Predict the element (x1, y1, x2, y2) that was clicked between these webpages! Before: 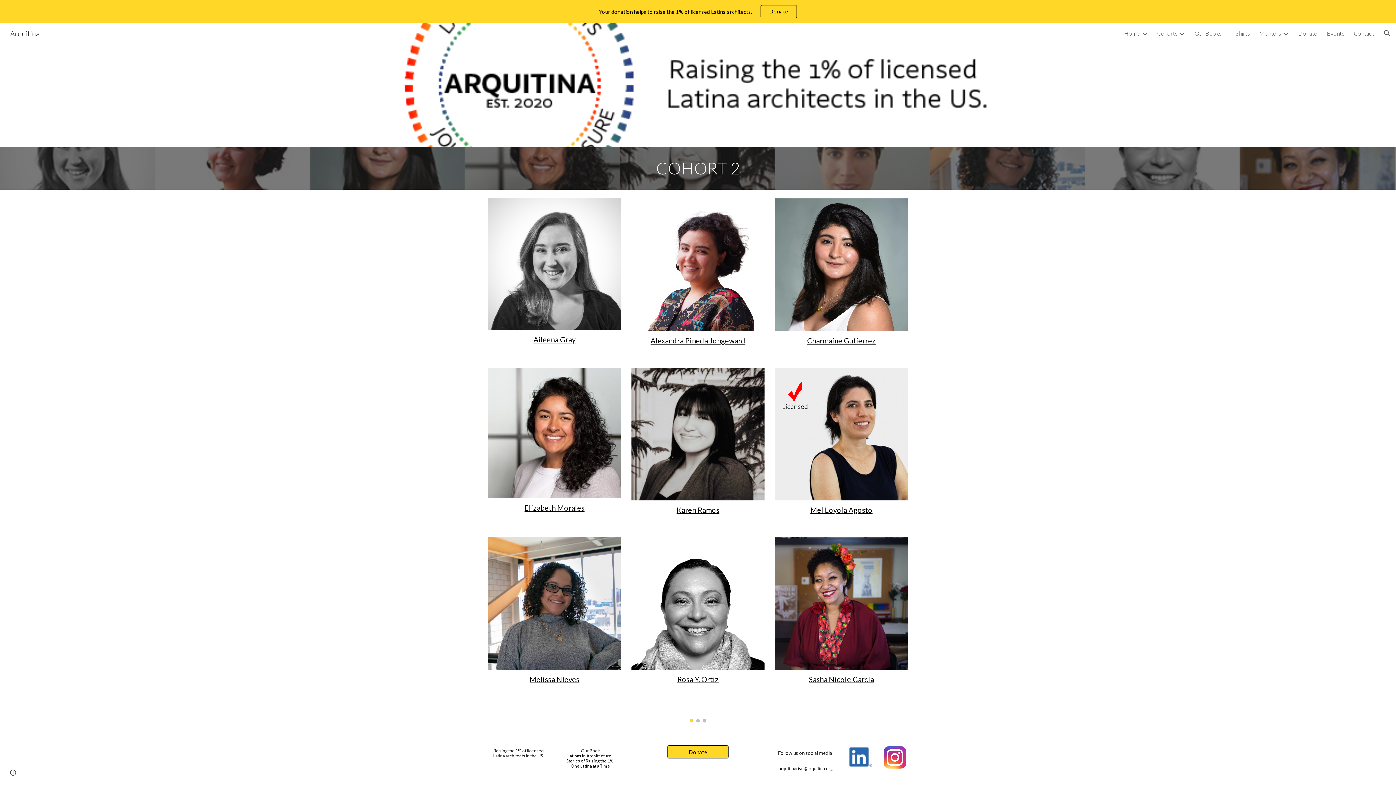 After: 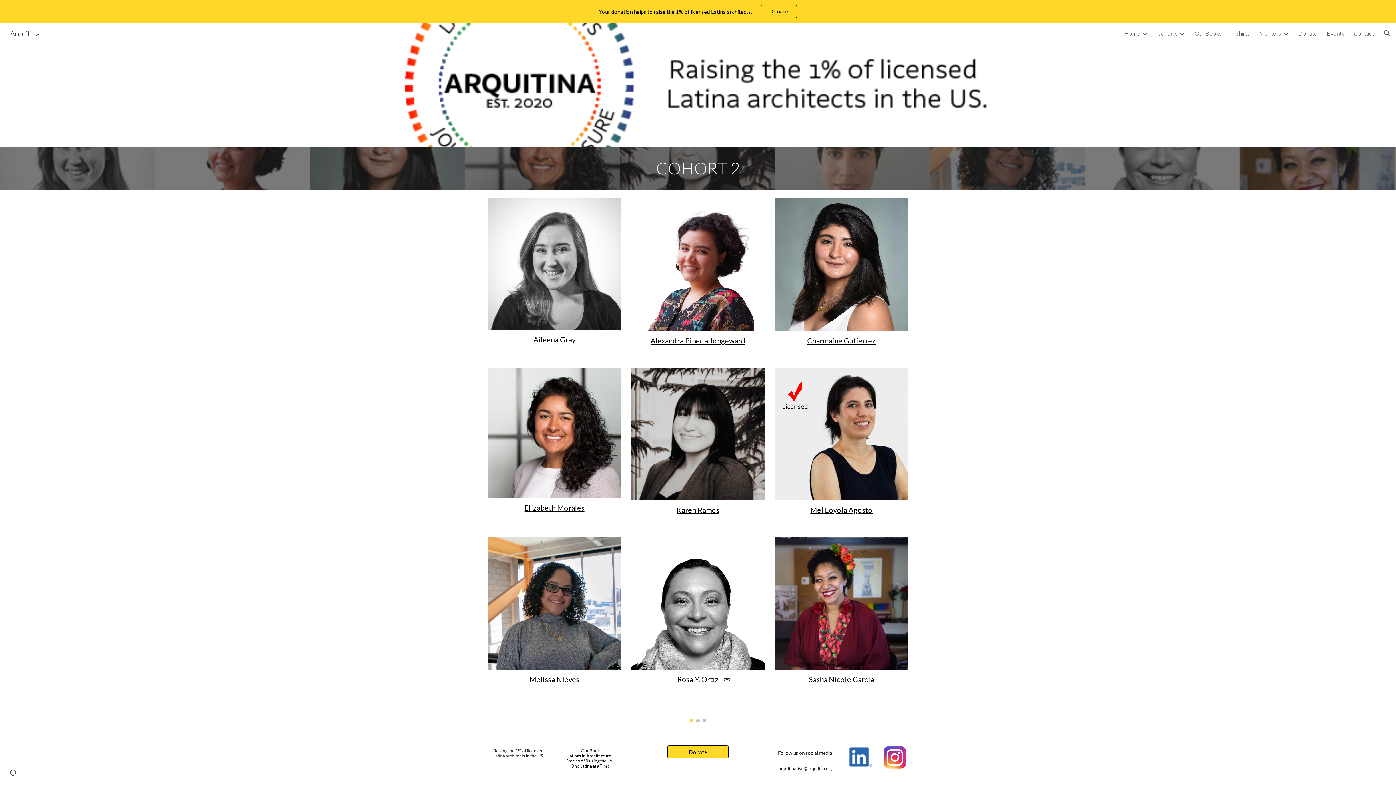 Action: bbox: (677, 675, 718, 684) label: Rosa Y. Ortiz